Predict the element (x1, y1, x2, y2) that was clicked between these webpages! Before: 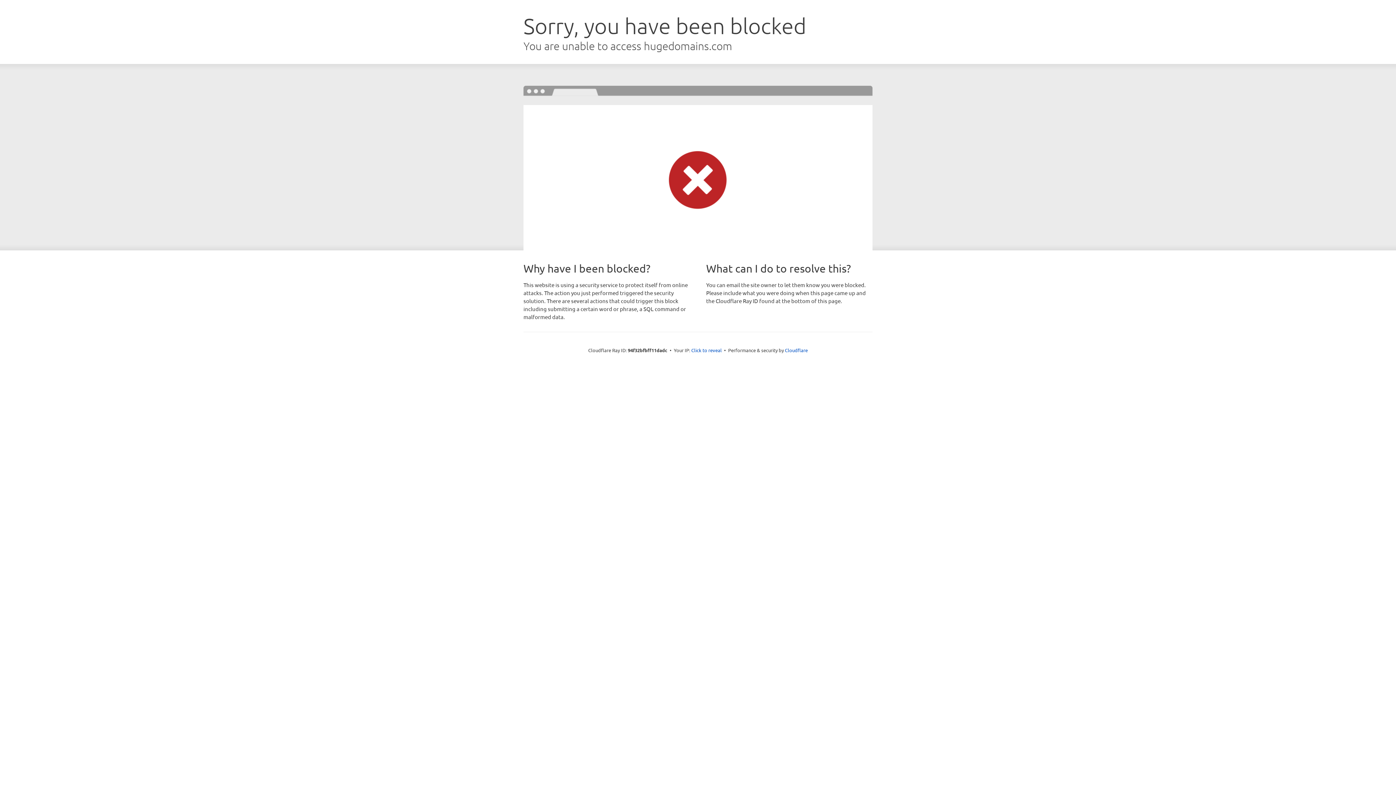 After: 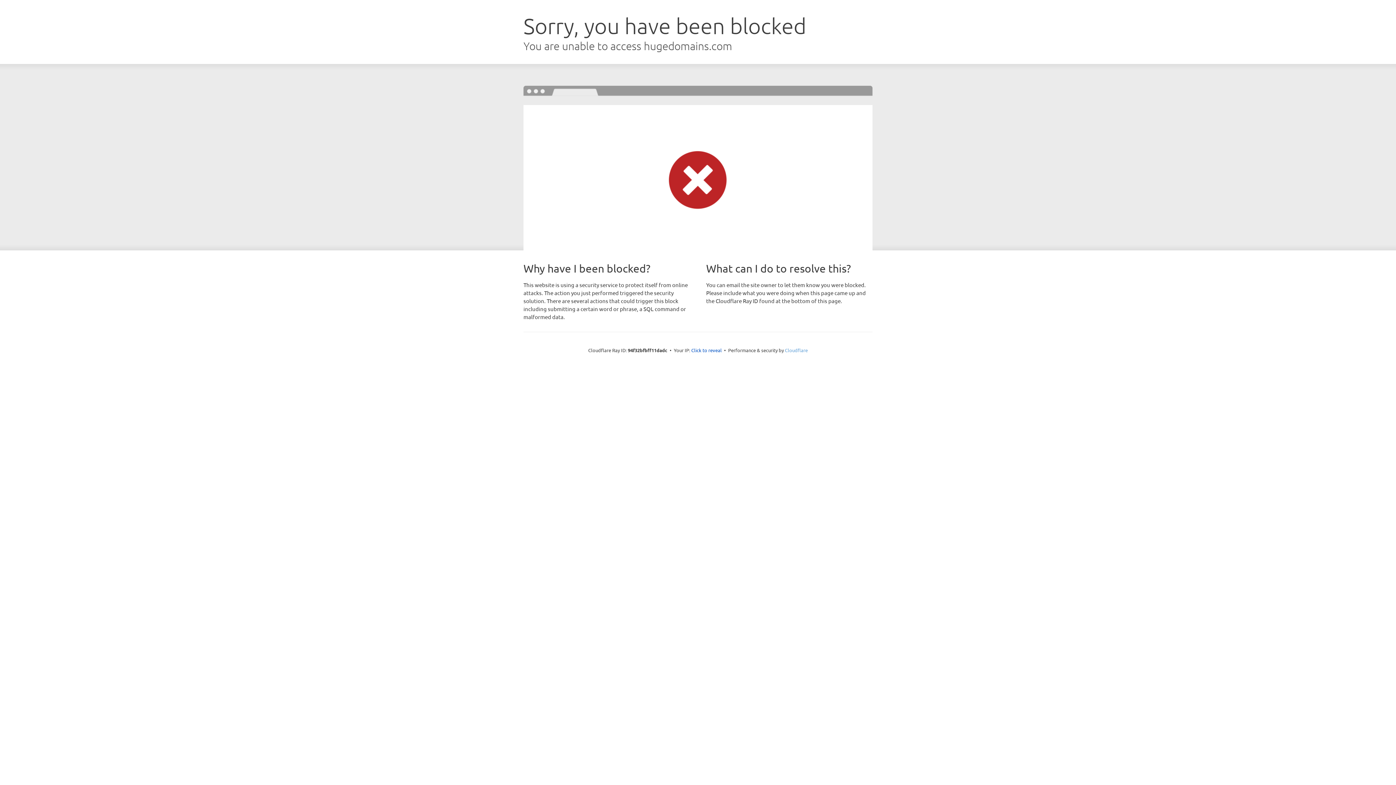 Action: label: Cloudflare bbox: (785, 347, 808, 353)